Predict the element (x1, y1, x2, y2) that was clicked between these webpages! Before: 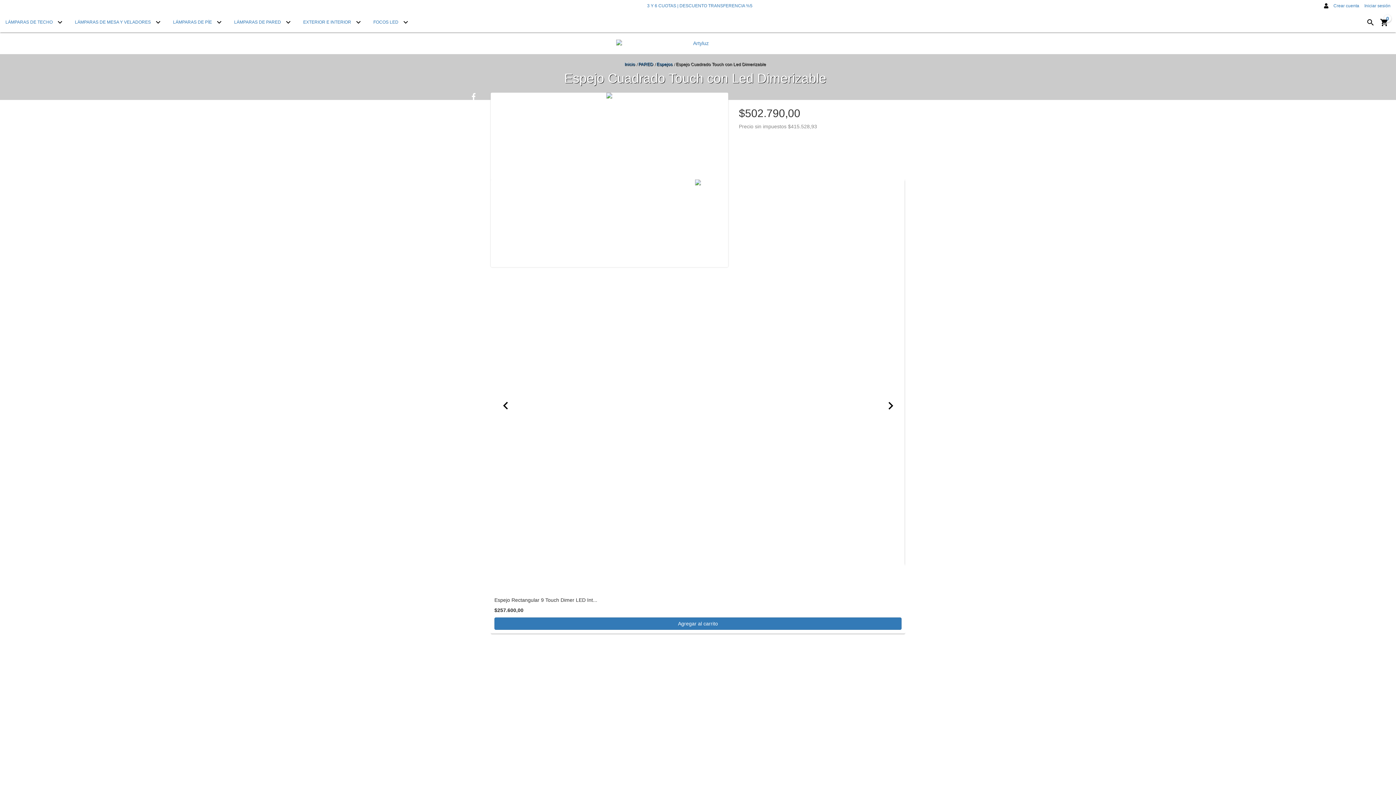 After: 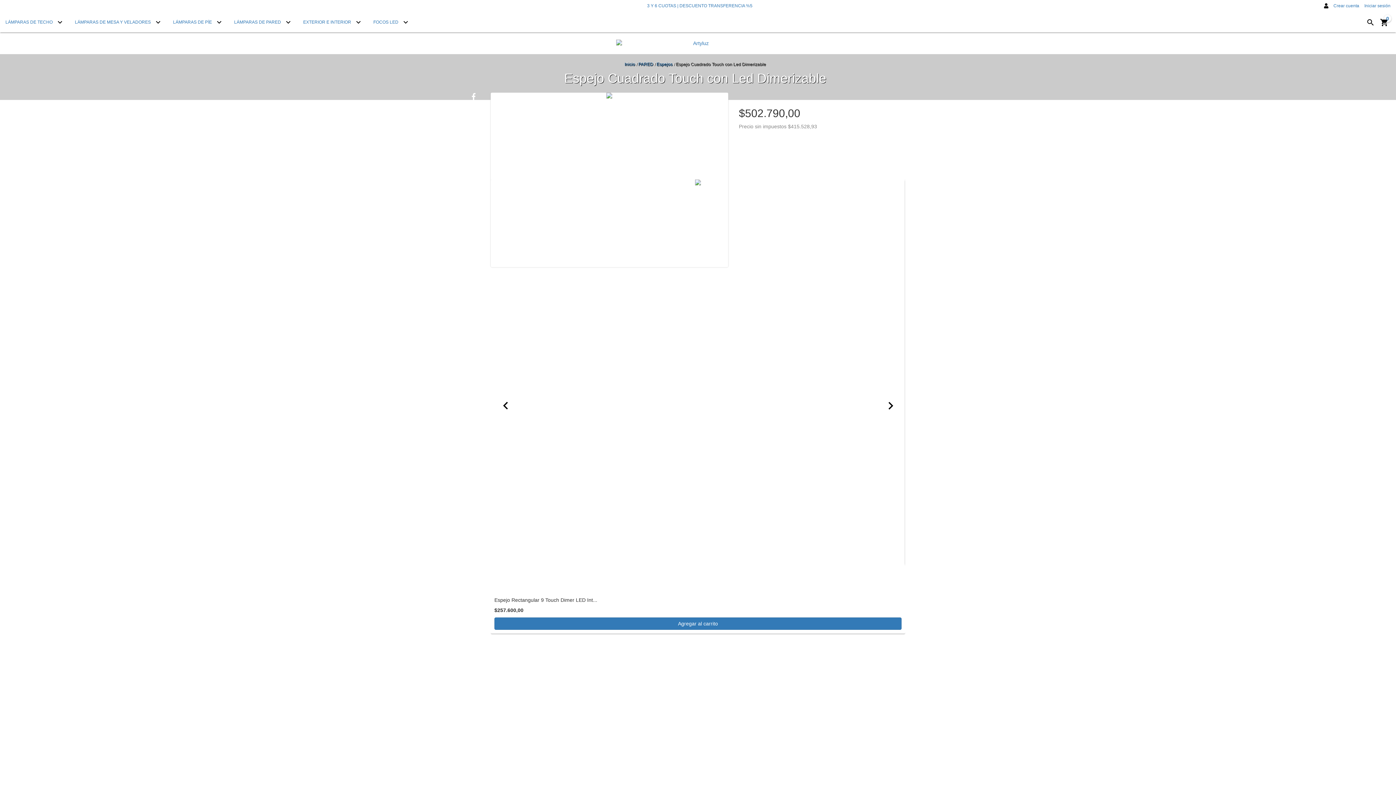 Action: bbox: (468, 104, 475, 111) label: Compartir en Twitter